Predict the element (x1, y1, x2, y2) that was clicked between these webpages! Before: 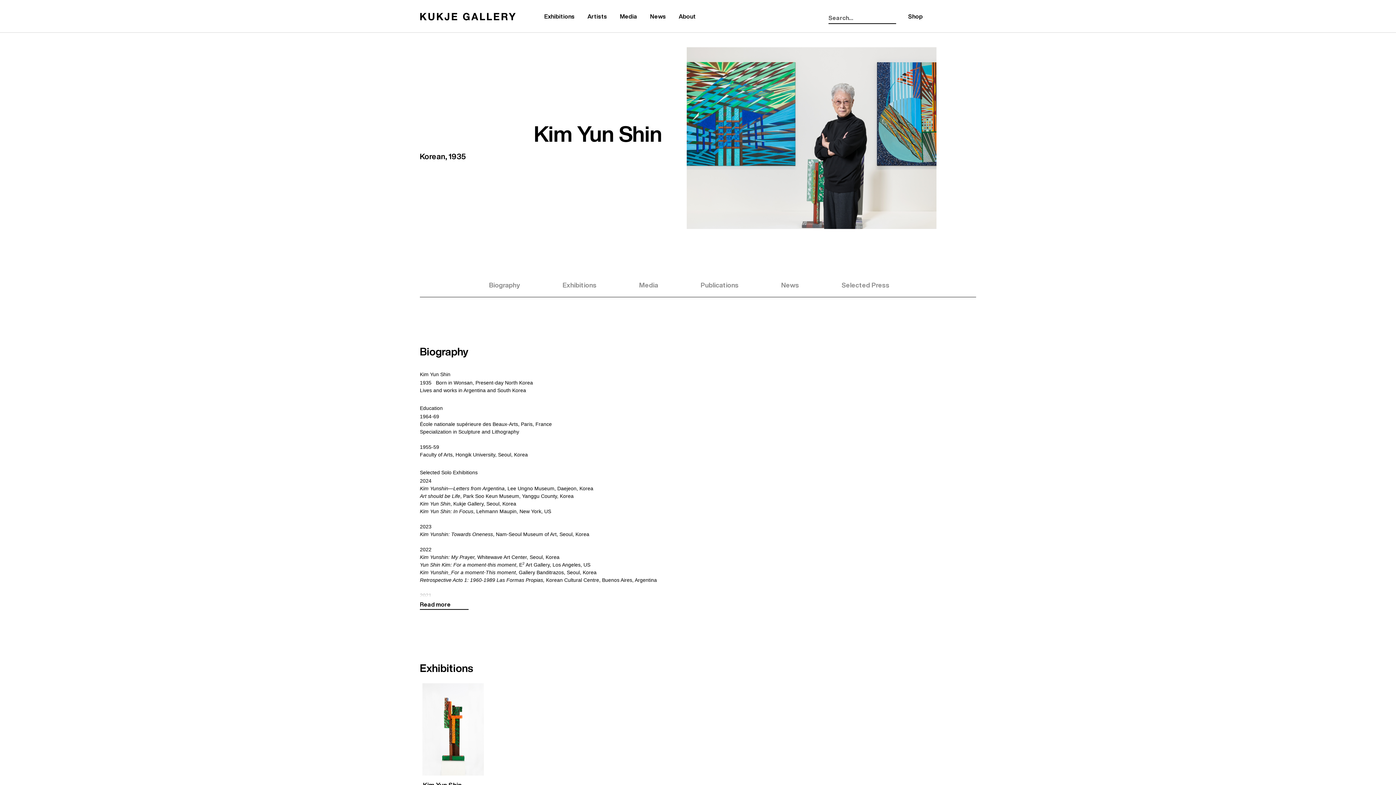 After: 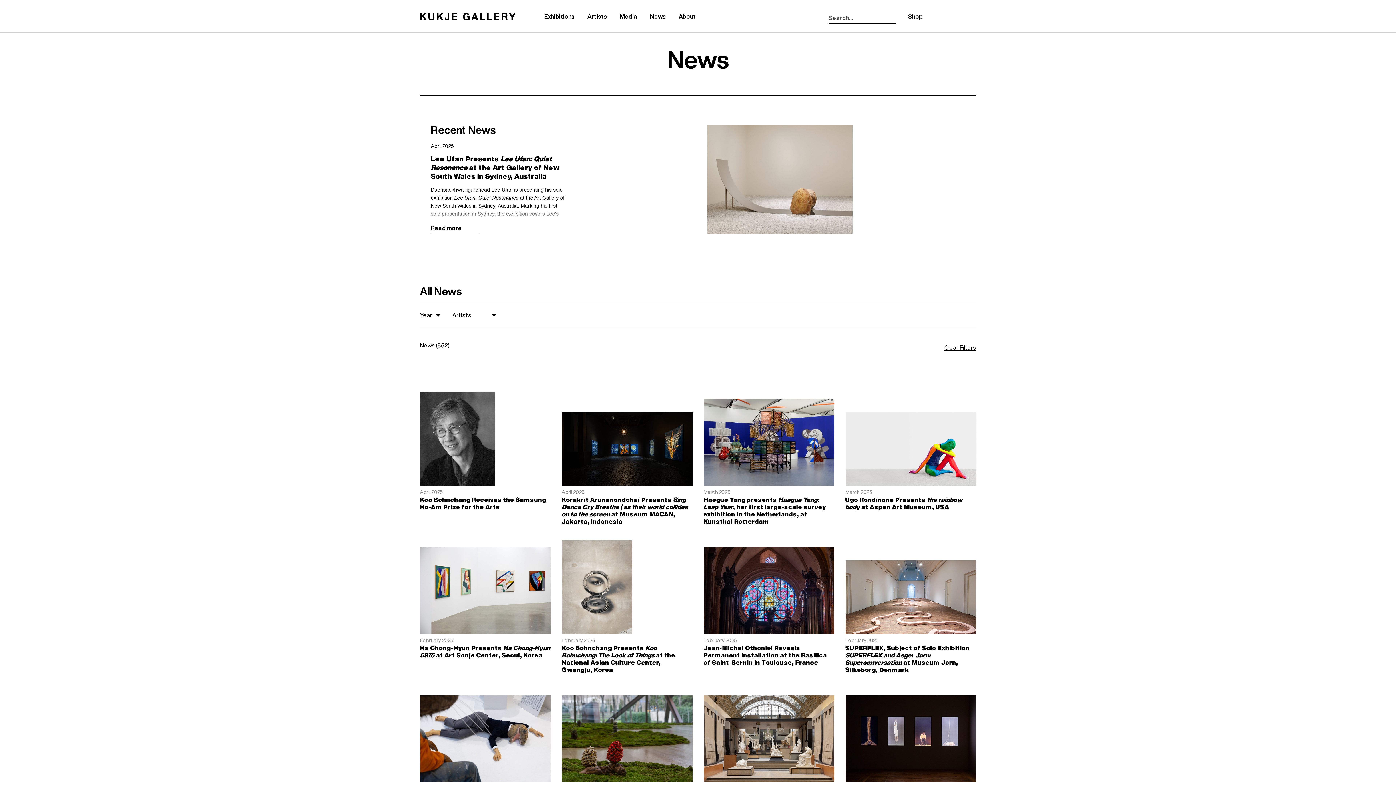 Action: bbox: (644, 8, 671, 25) label: News